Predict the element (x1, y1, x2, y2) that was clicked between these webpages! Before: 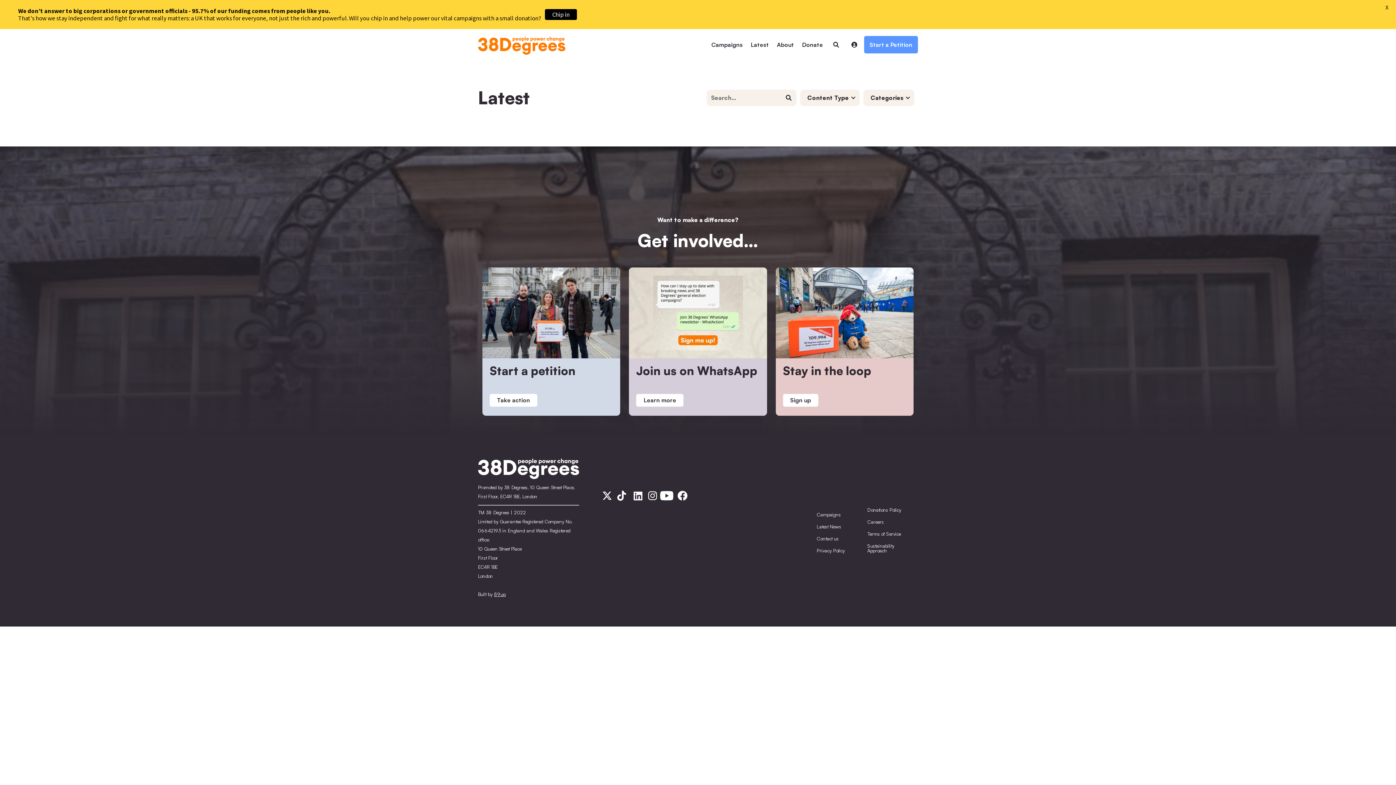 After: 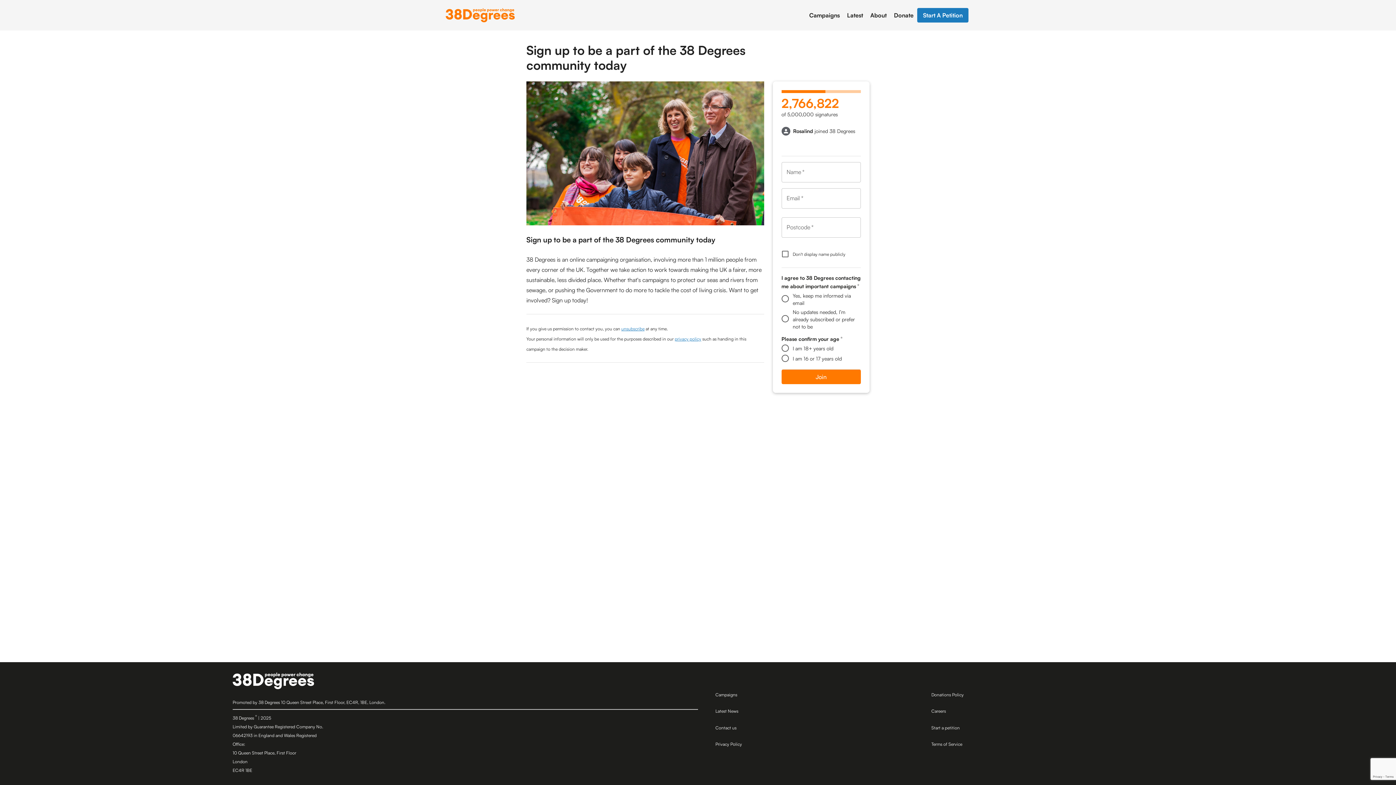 Action: label: Stay in the loop
Sign up bbox: (775, 267, 913, 416)